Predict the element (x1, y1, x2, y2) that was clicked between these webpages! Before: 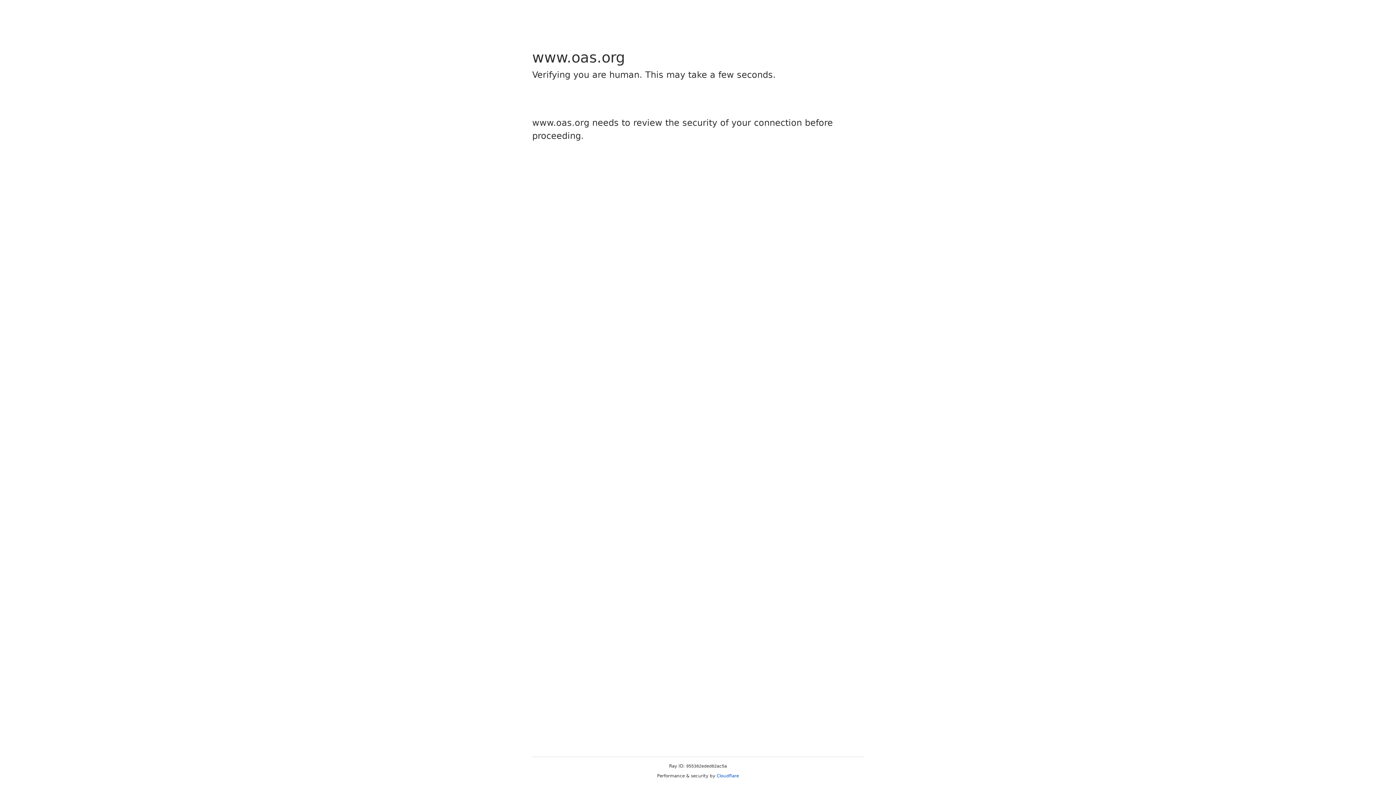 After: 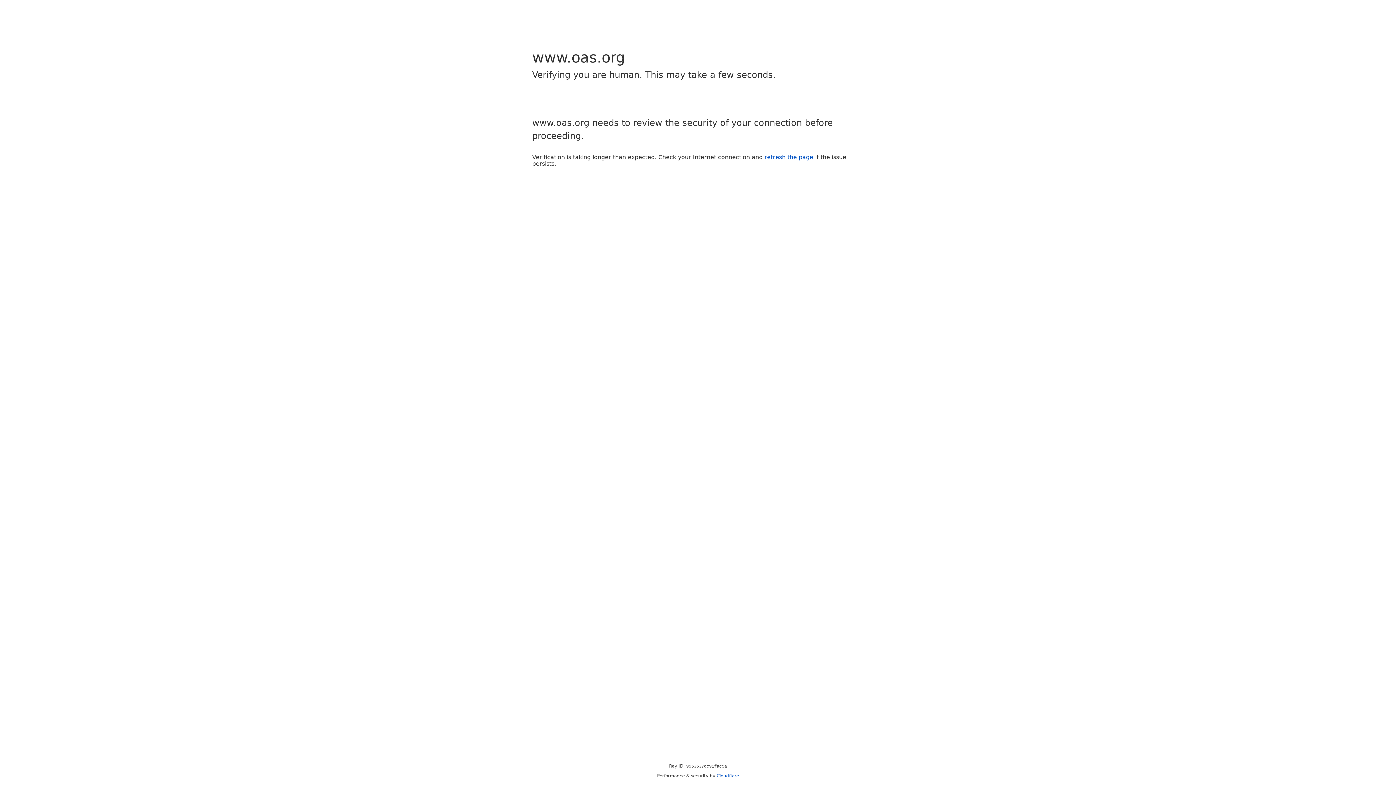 Action: label: Cloudflare bbox: (716, 773, 739, 778)